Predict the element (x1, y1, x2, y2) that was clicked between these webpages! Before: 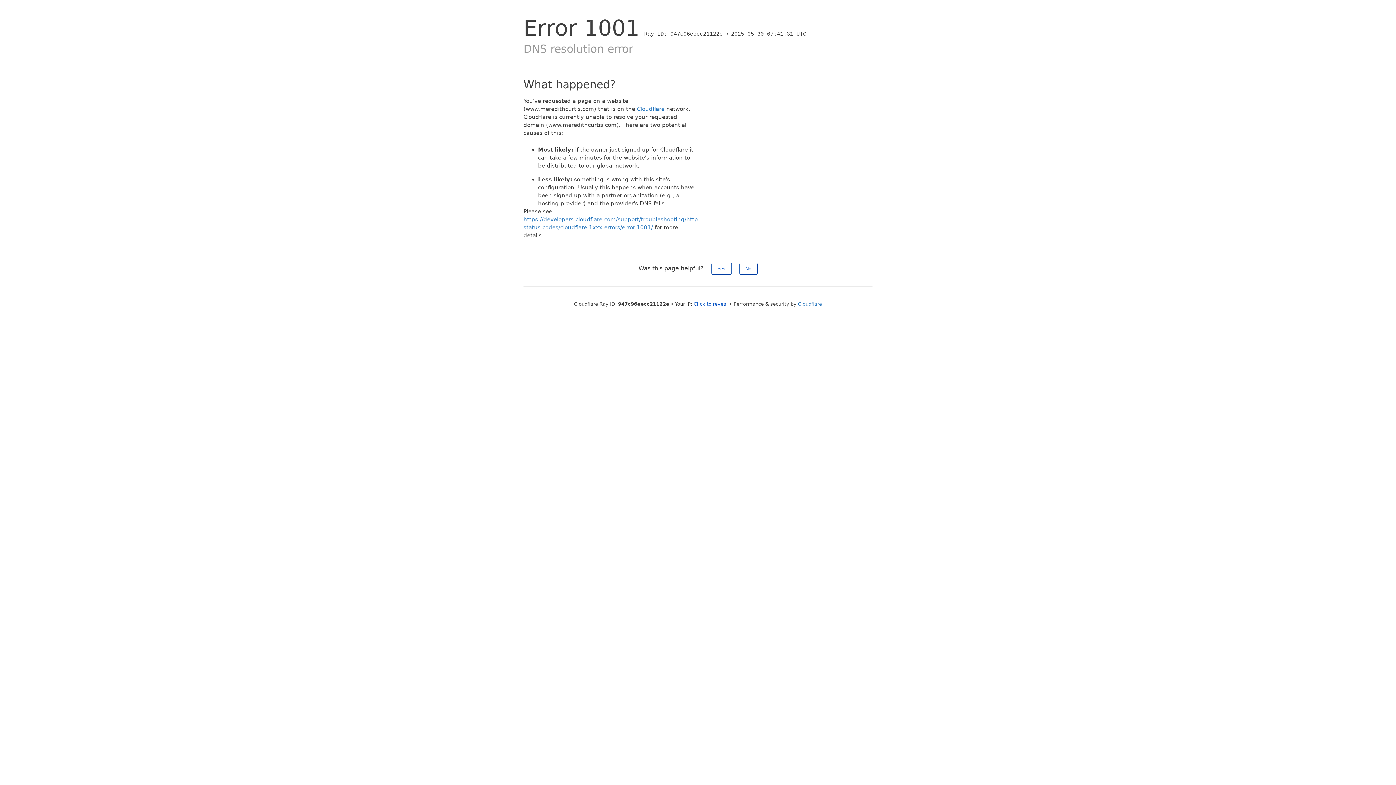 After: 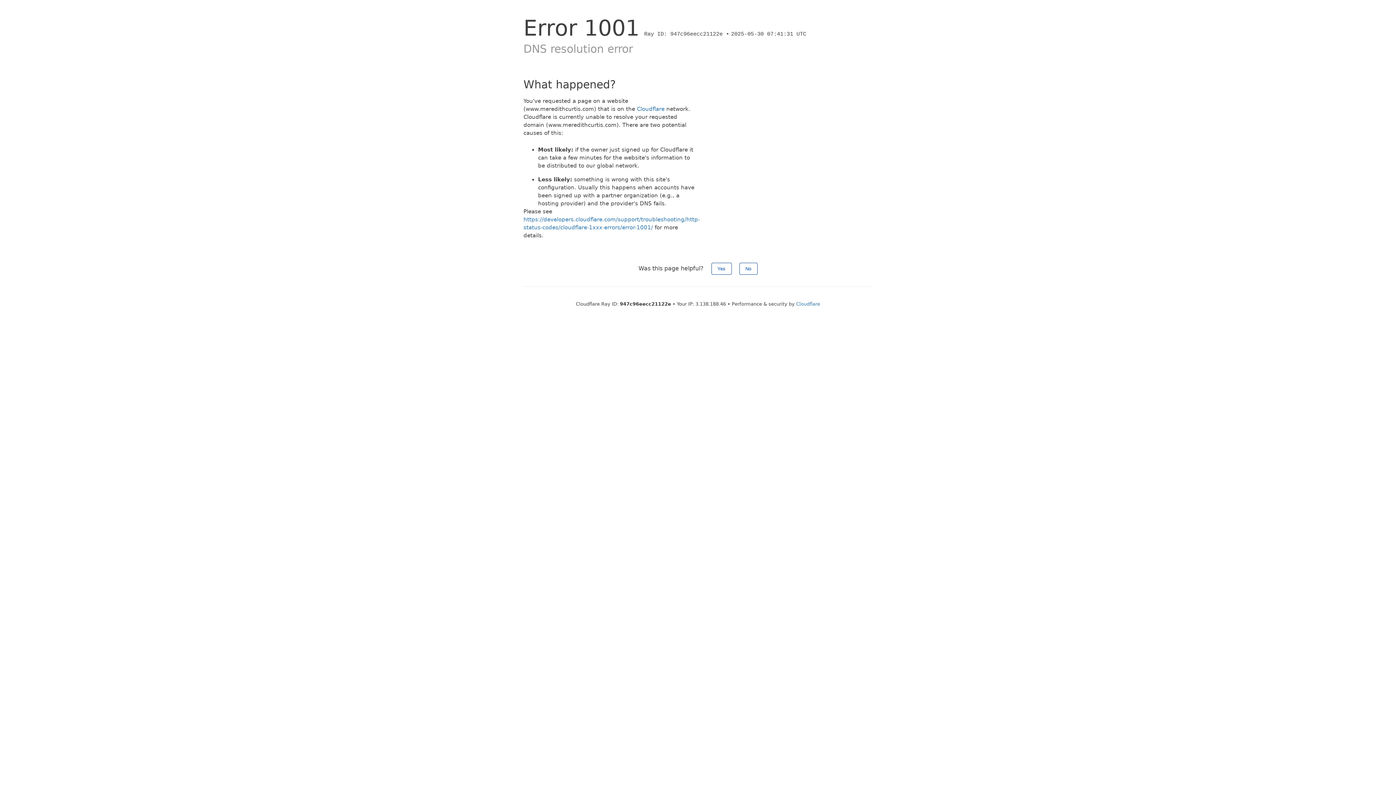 Action: bbox: (693, 301, 728, 306) label: Click to reveal